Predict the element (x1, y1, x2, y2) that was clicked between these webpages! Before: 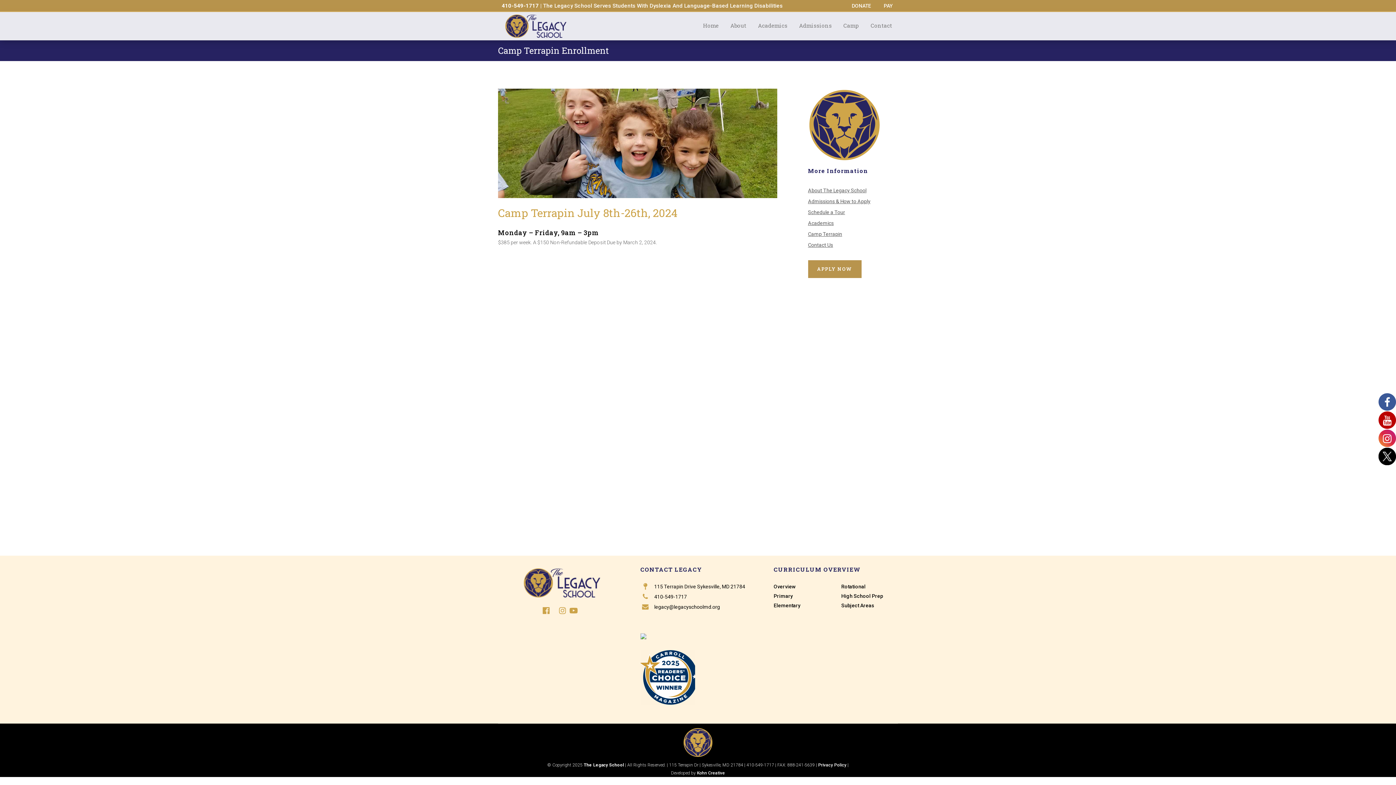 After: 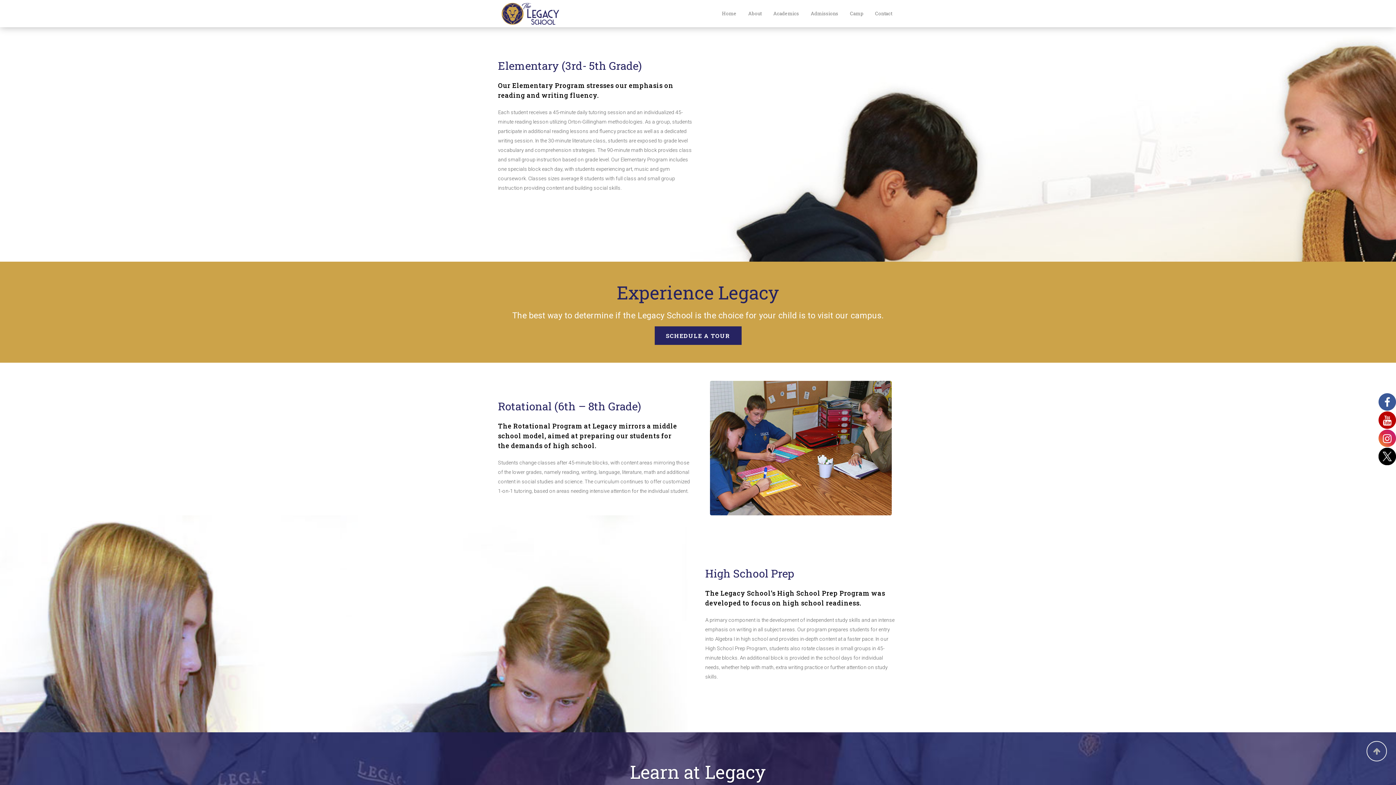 Action: bbox: (773, 602, 800, 608) label: Elementary